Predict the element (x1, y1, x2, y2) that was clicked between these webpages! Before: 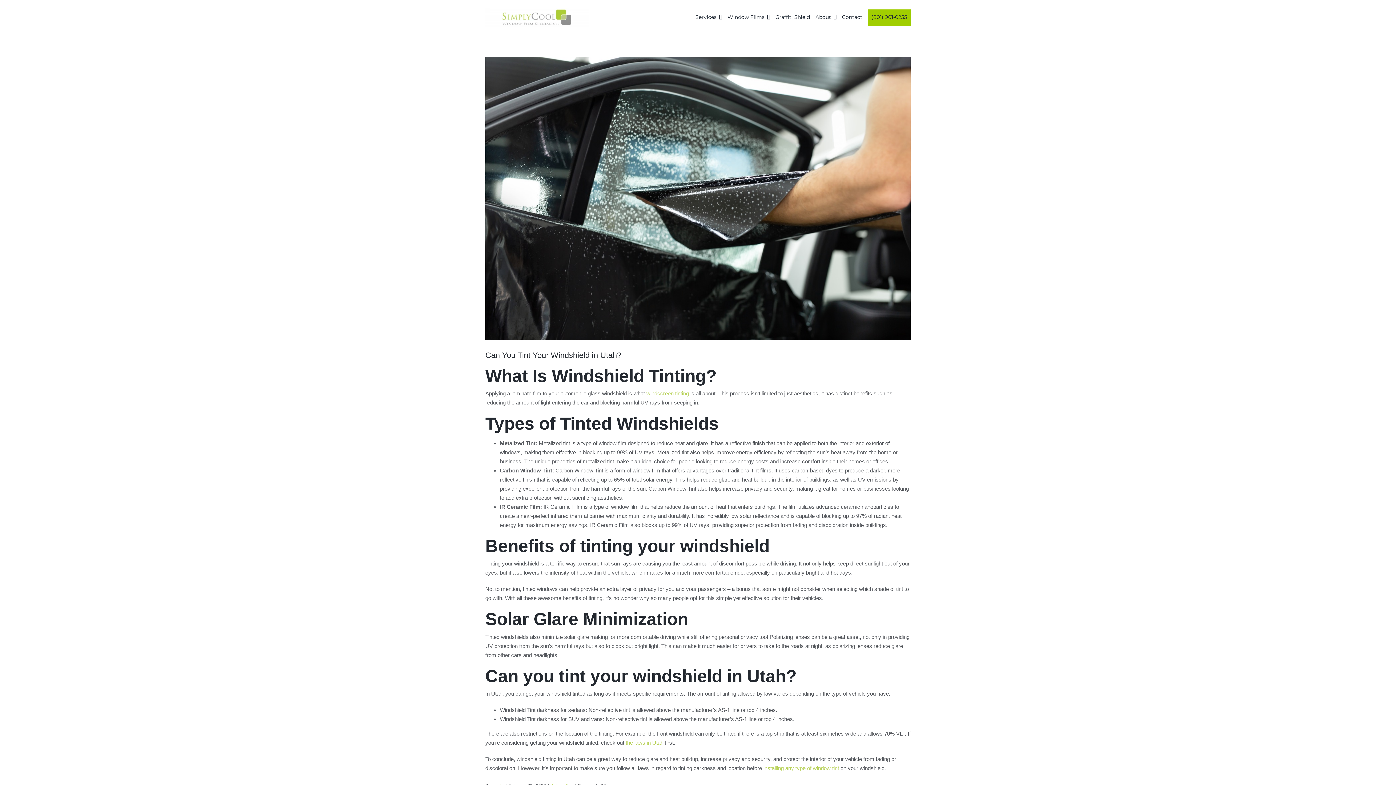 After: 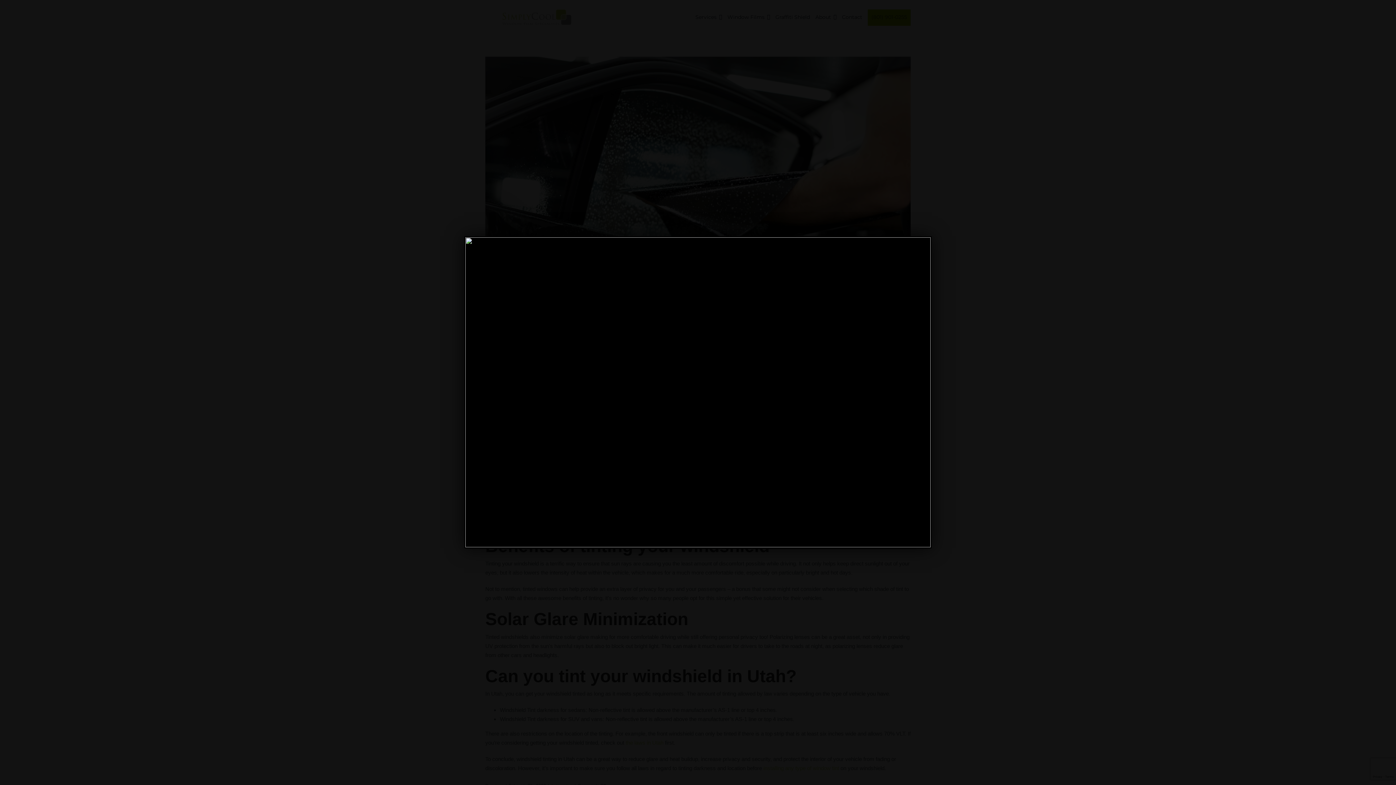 Action: label: Car window tinting series: Installation of car window tinting. Detailing studio. bbox: (485, 56, 910, 340)